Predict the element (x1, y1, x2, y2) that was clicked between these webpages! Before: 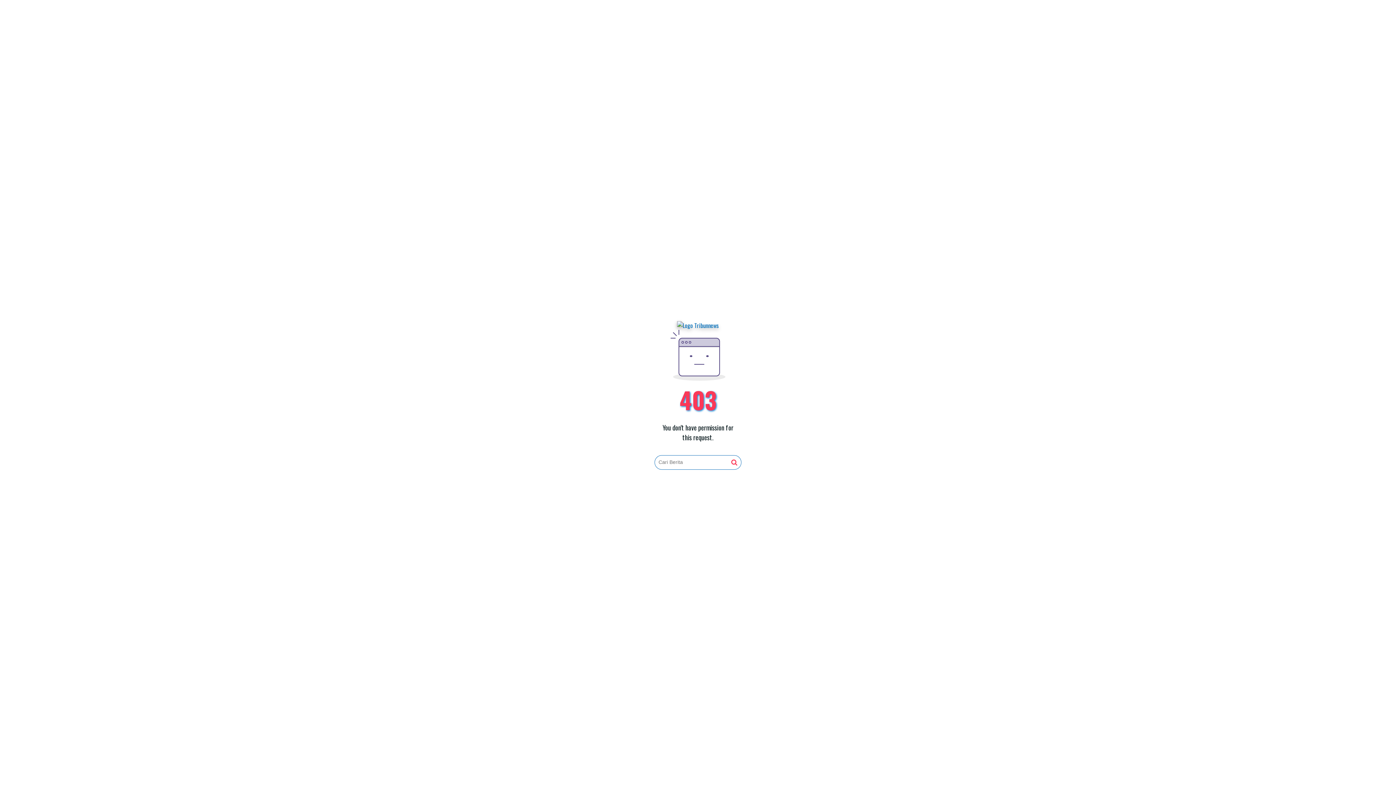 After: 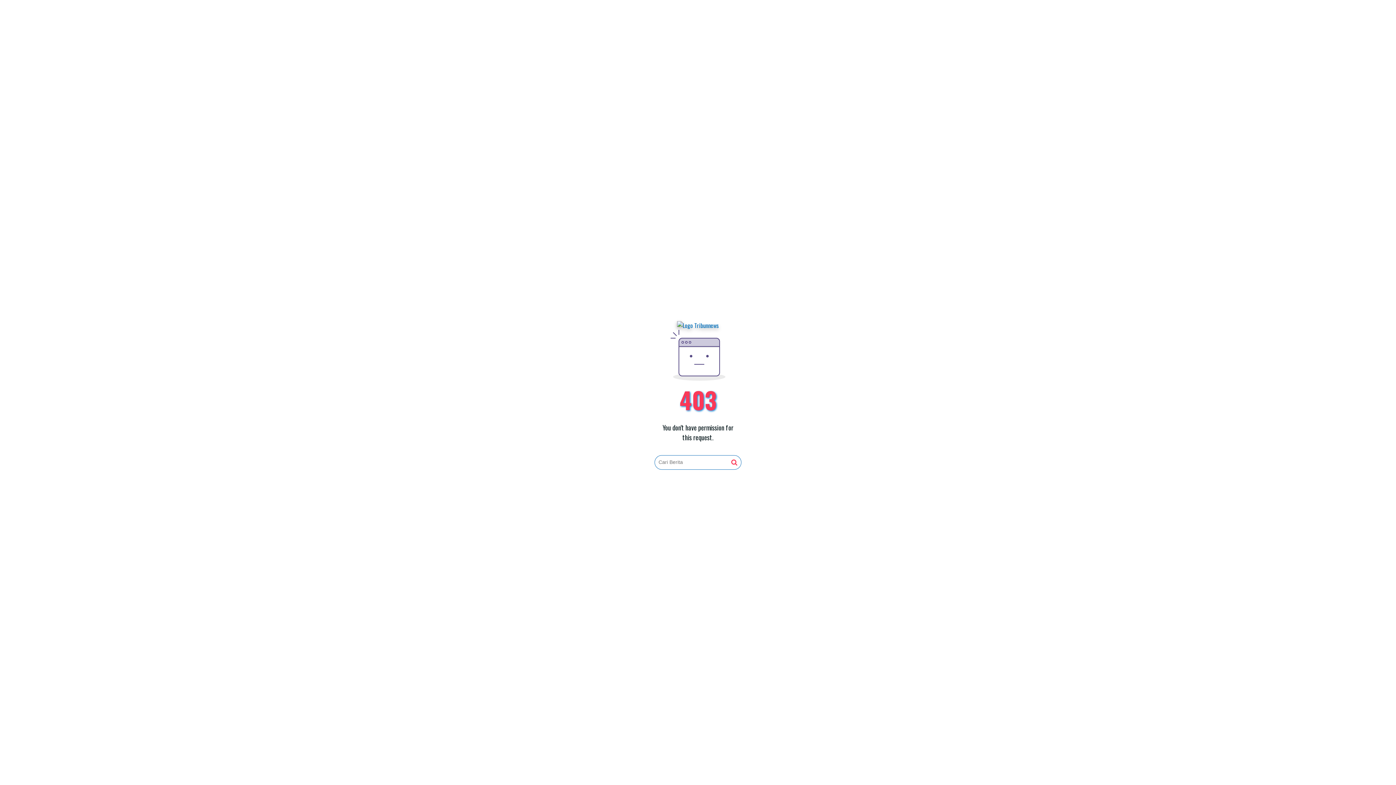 Action: bbox: (731, 459, 737, 466)